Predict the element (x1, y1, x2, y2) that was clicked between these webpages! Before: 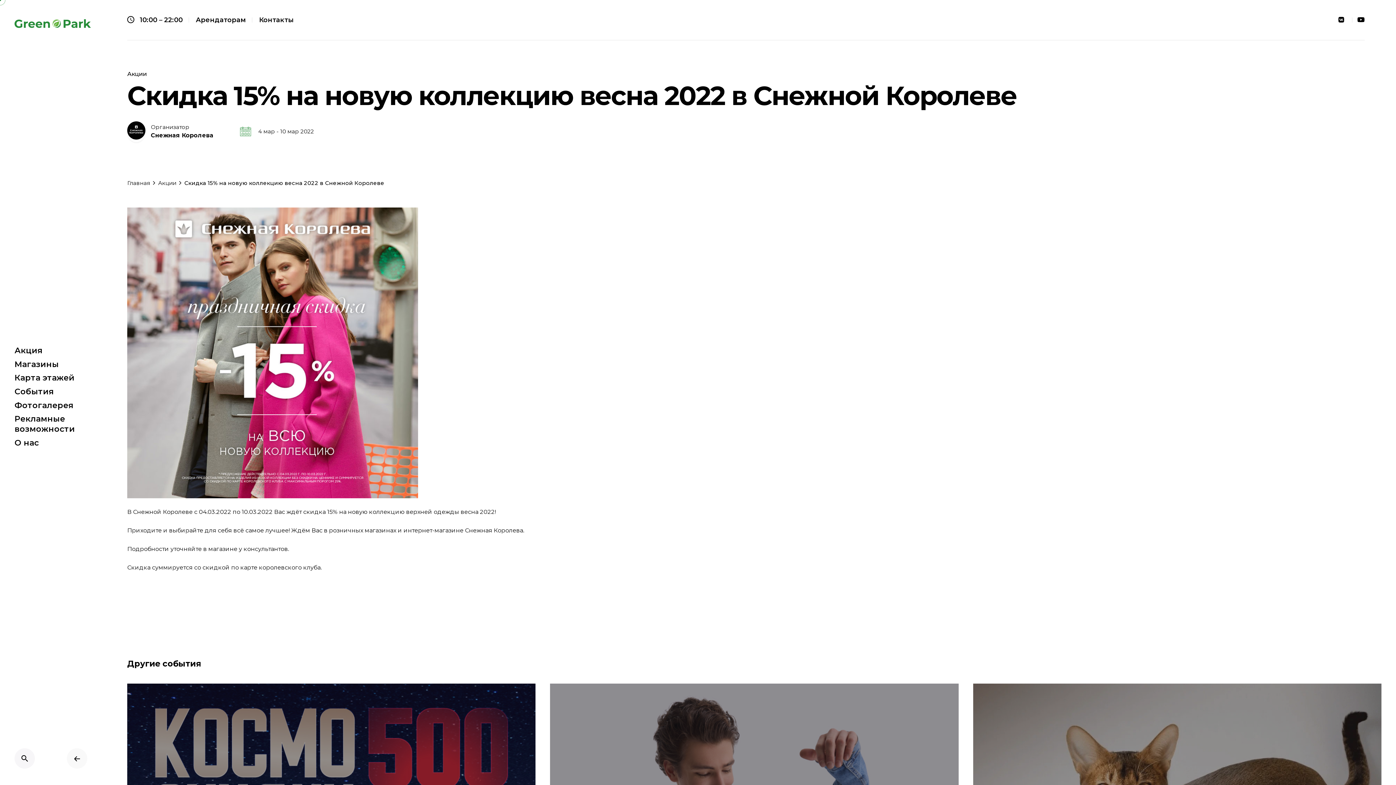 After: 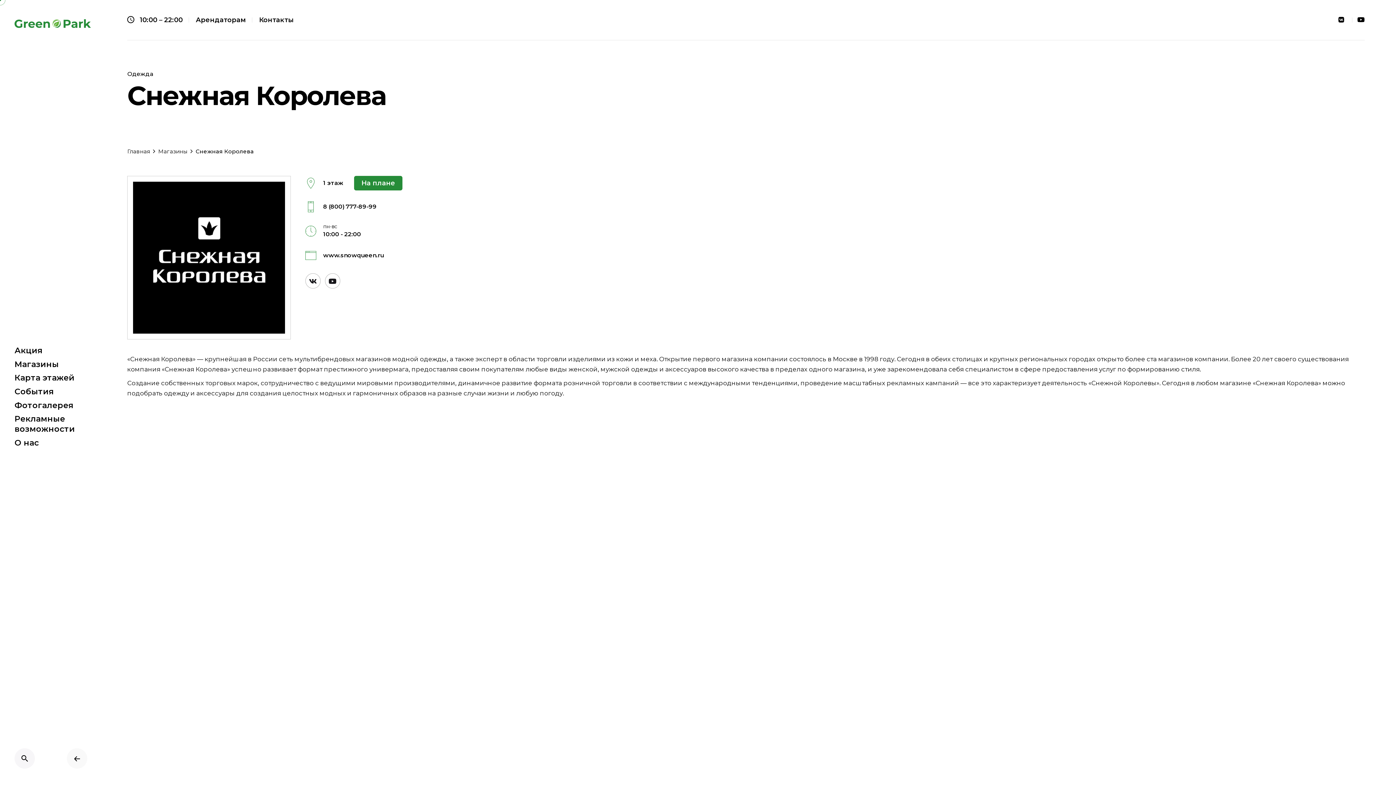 Action: bbox: (150, 132, 213, 138) label: Снежная Королева